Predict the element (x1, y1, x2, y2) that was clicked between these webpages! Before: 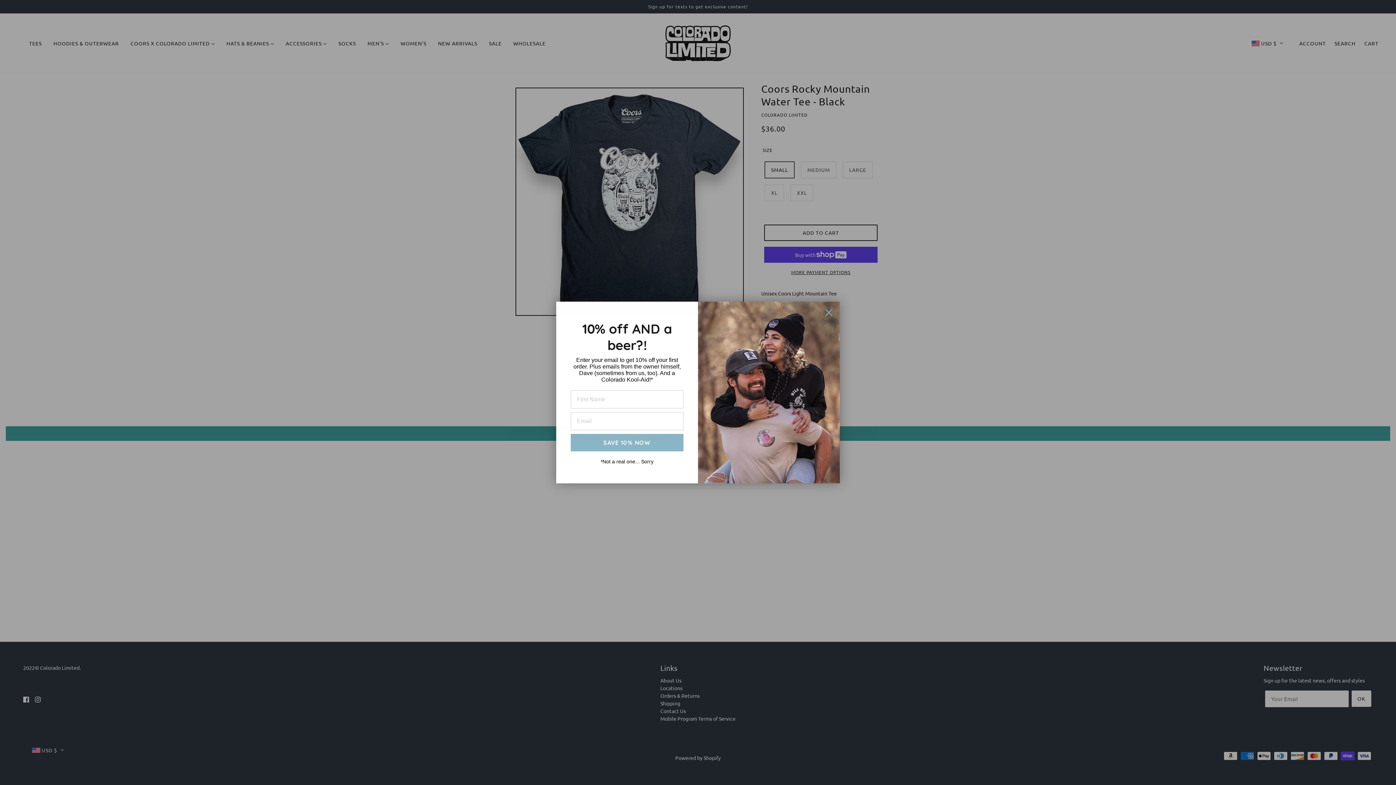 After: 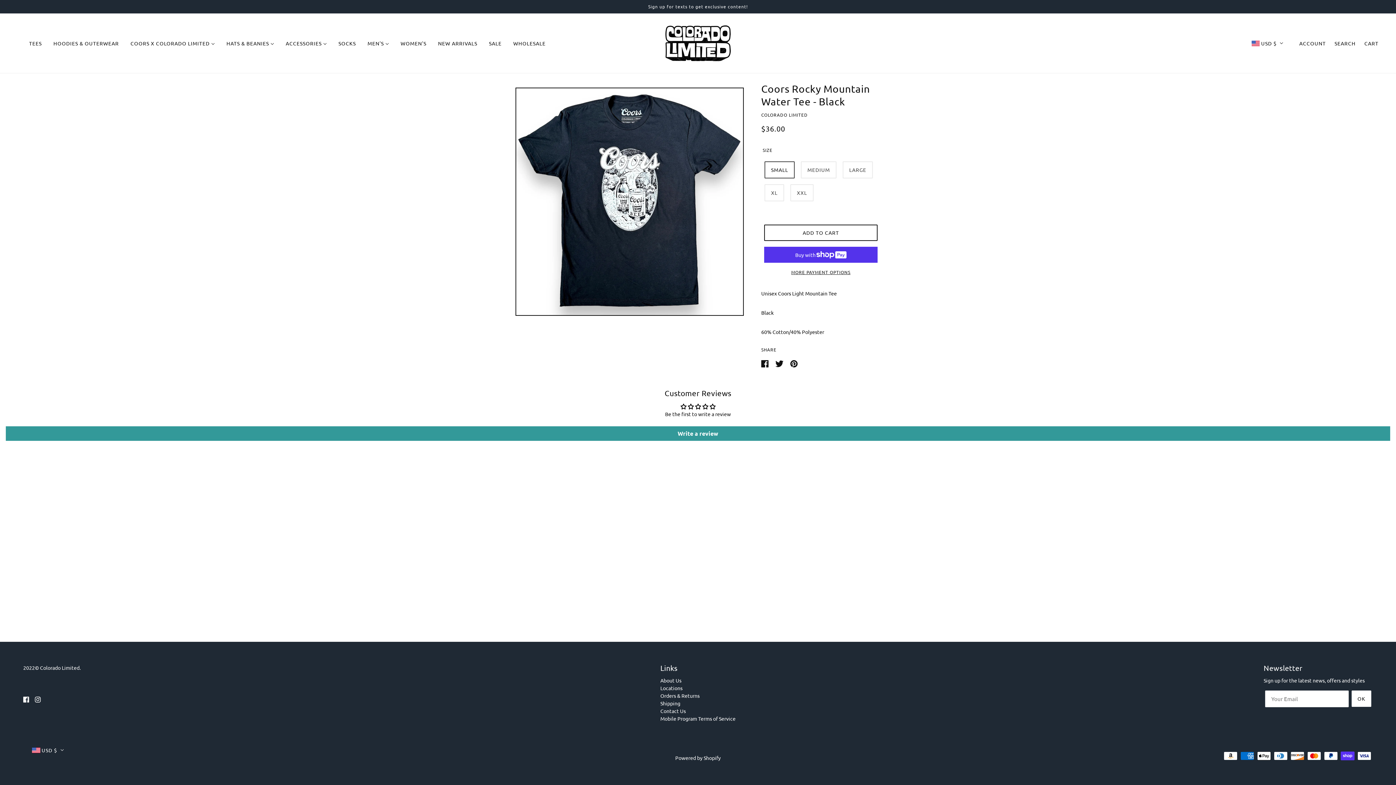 Action: label: Close dialog bbox: (821, 305, 836, 320)